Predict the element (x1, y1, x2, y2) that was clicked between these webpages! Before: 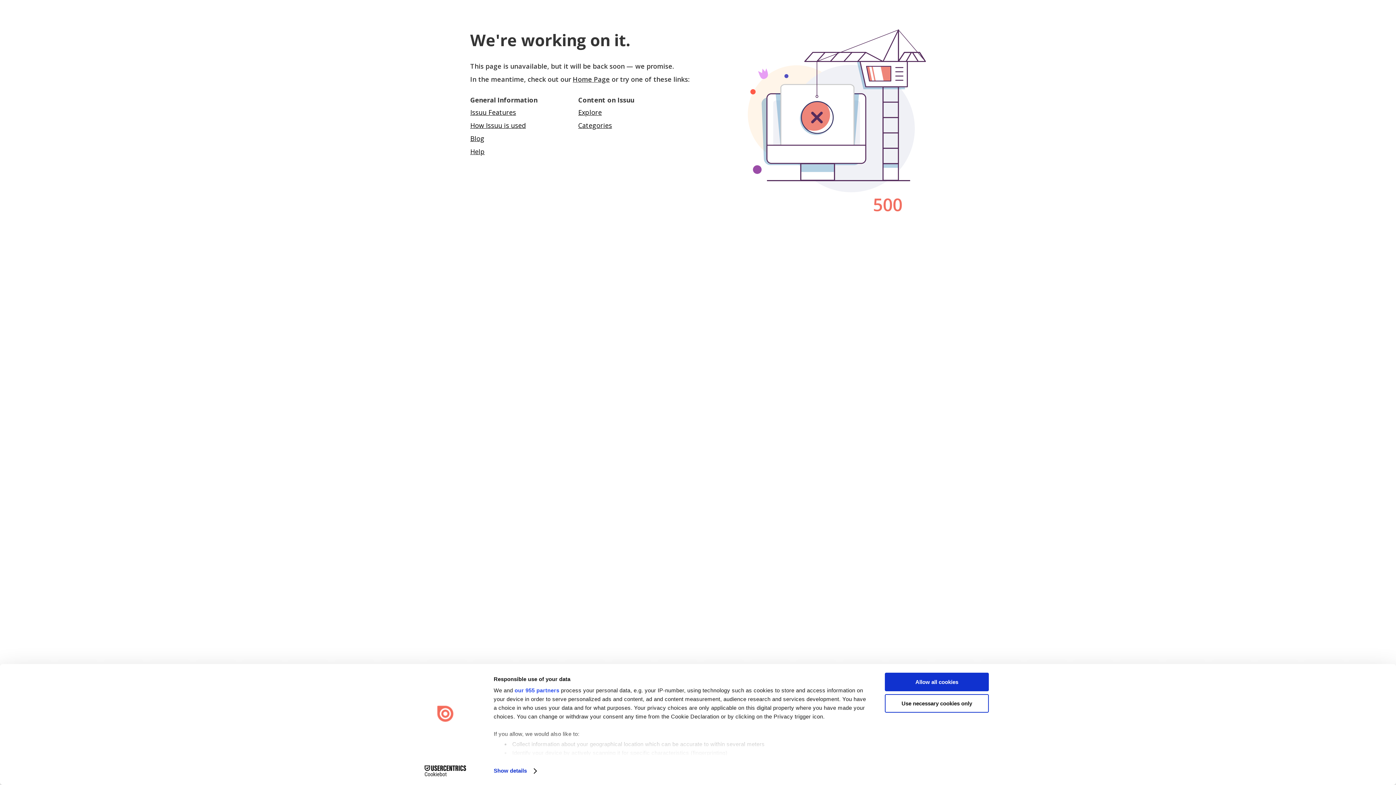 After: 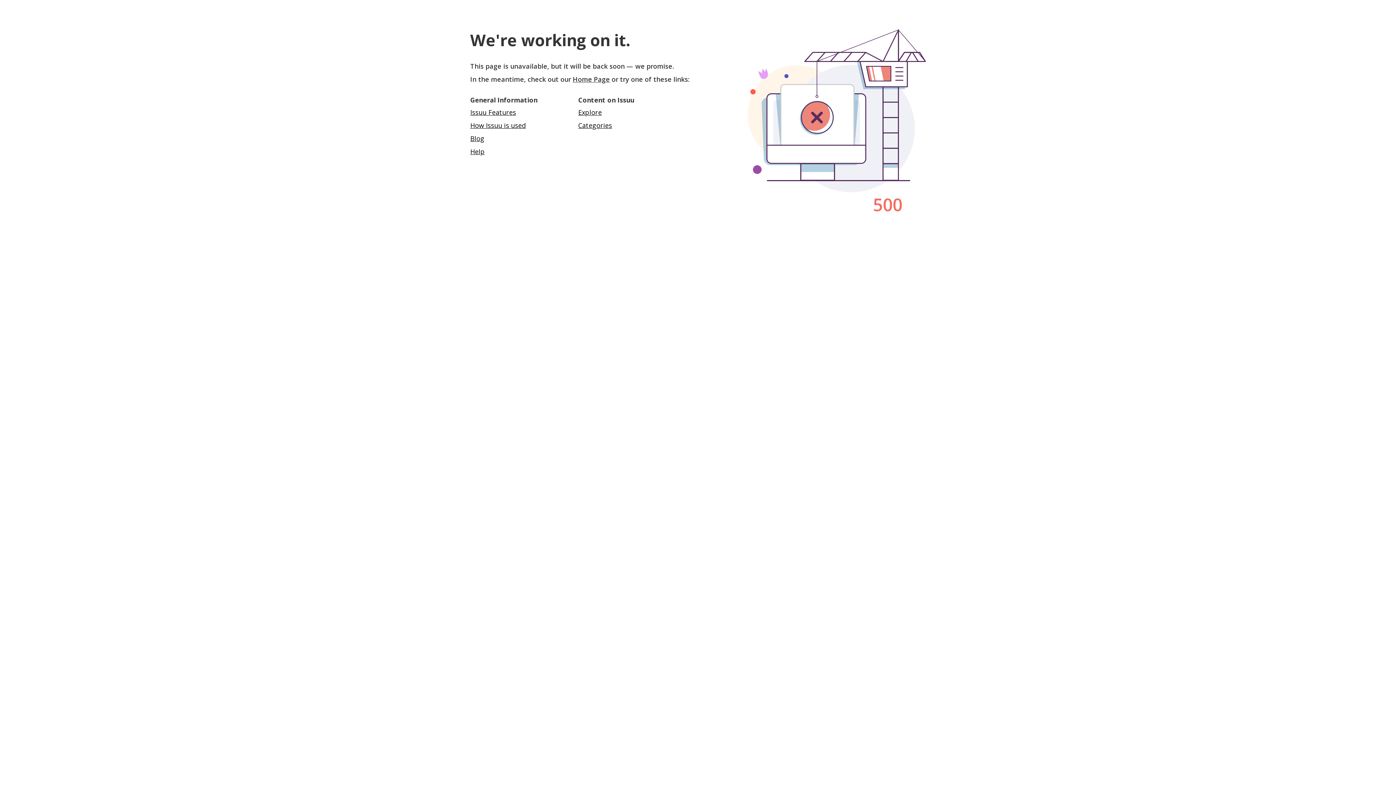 Action: label: Allow all cookies bbox: (885, 673, 989, 691)